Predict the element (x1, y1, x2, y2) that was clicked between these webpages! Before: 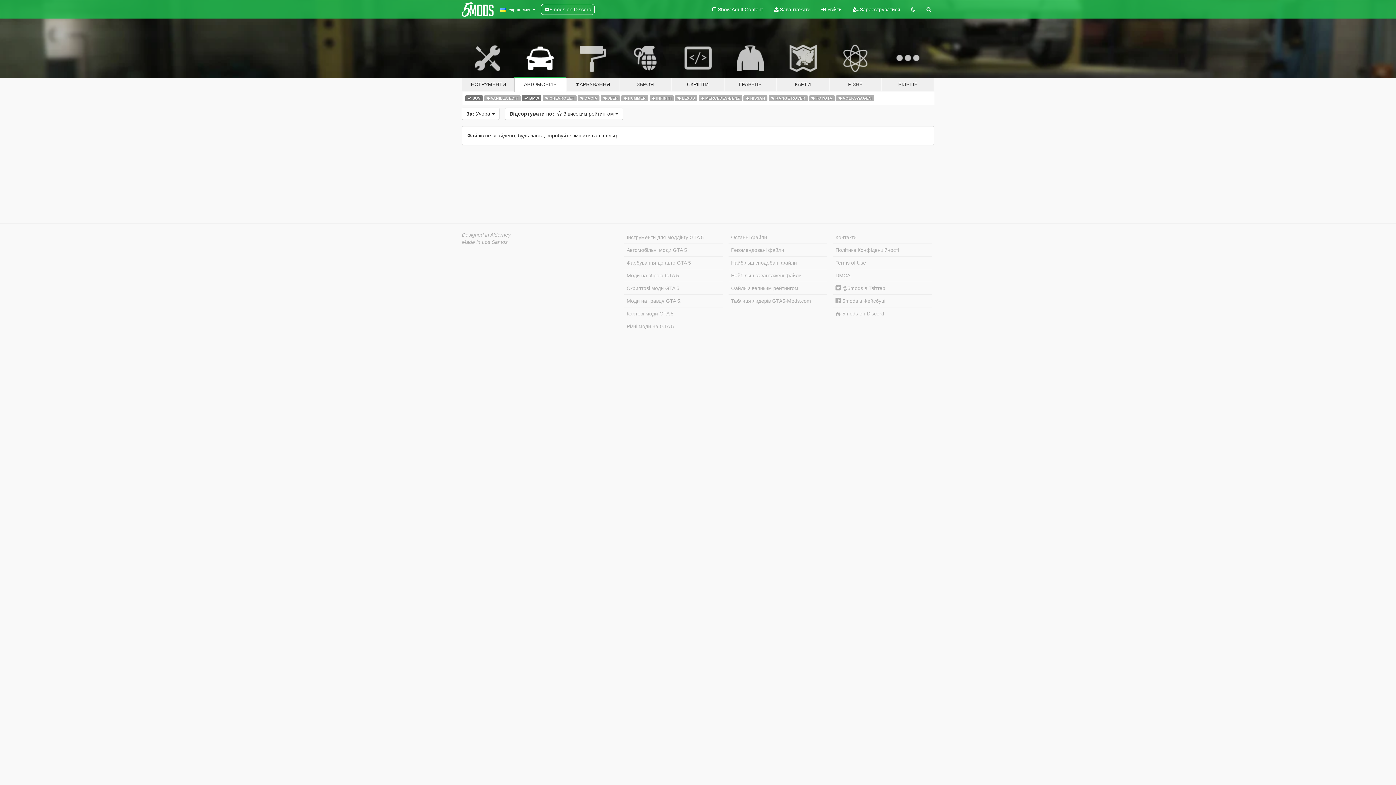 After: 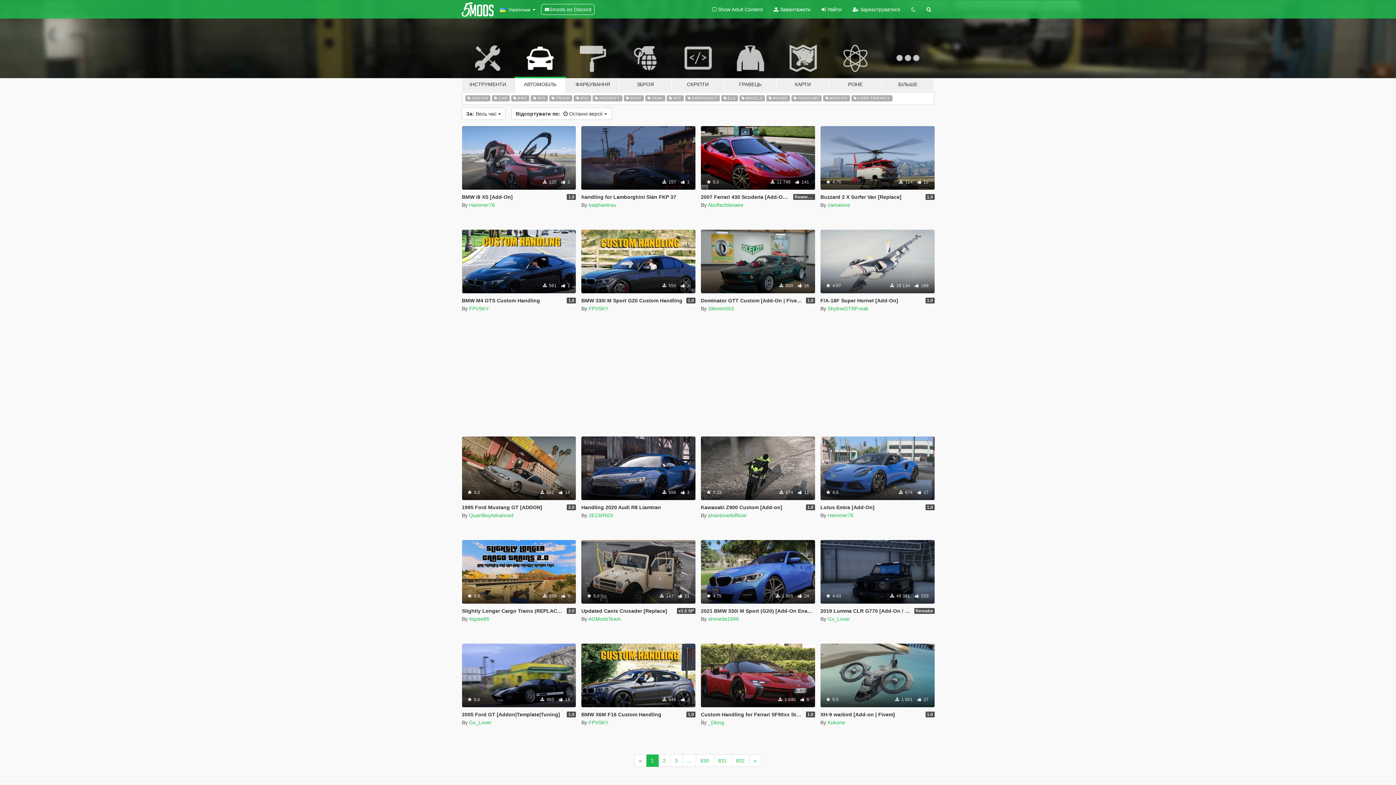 Action: label: Автомобільні моди GTA 5 bbox: (624, 244, 723, 256)